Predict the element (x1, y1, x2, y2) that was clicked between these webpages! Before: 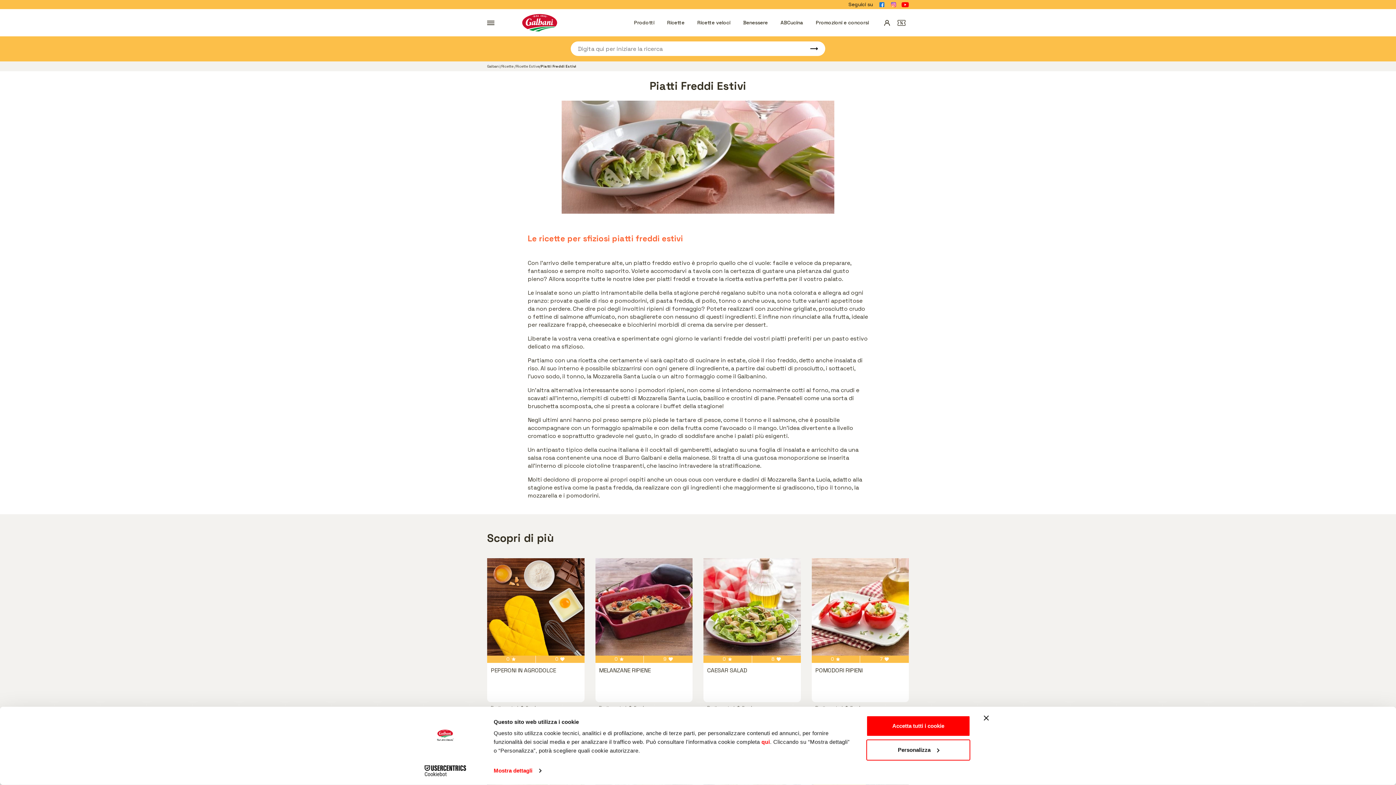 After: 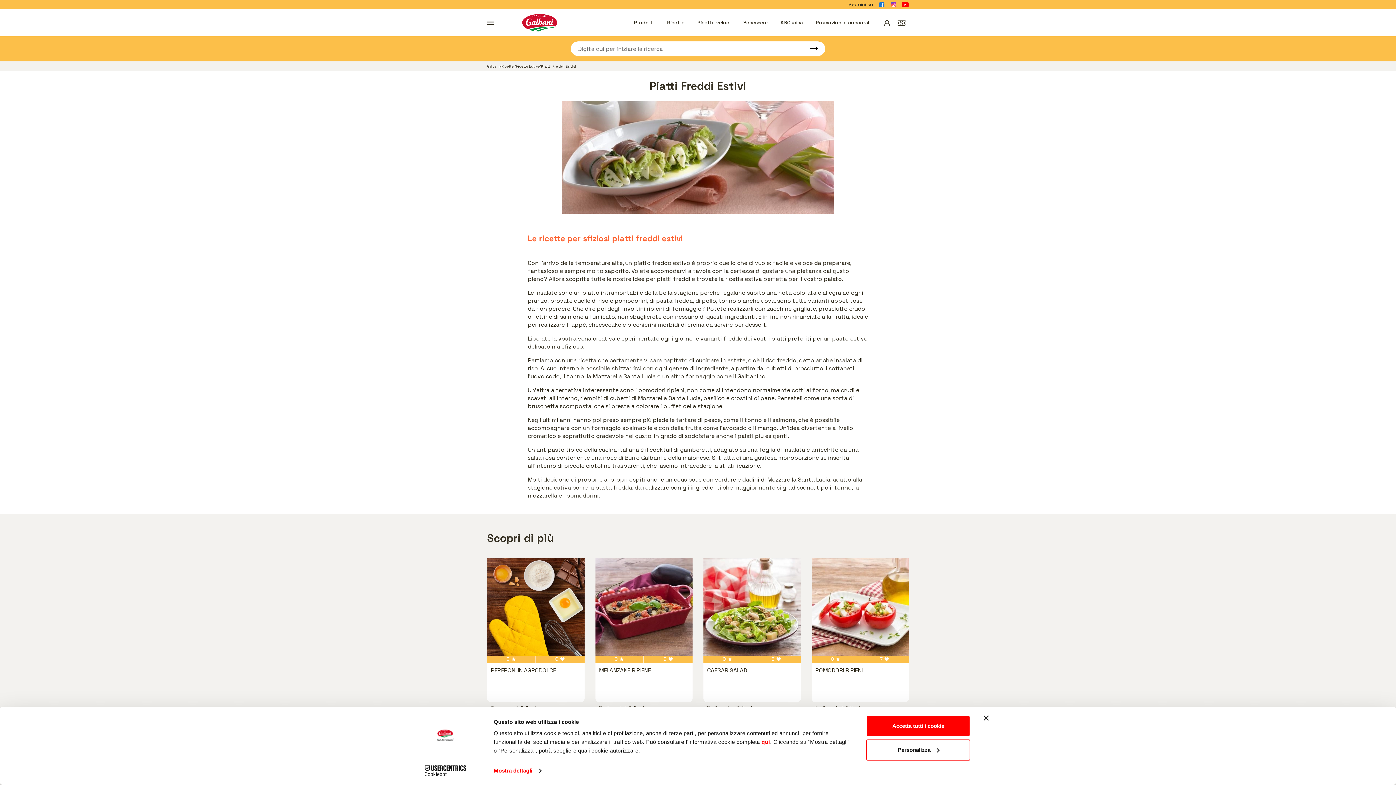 Action: bbox: (891, 2, 896, 7)